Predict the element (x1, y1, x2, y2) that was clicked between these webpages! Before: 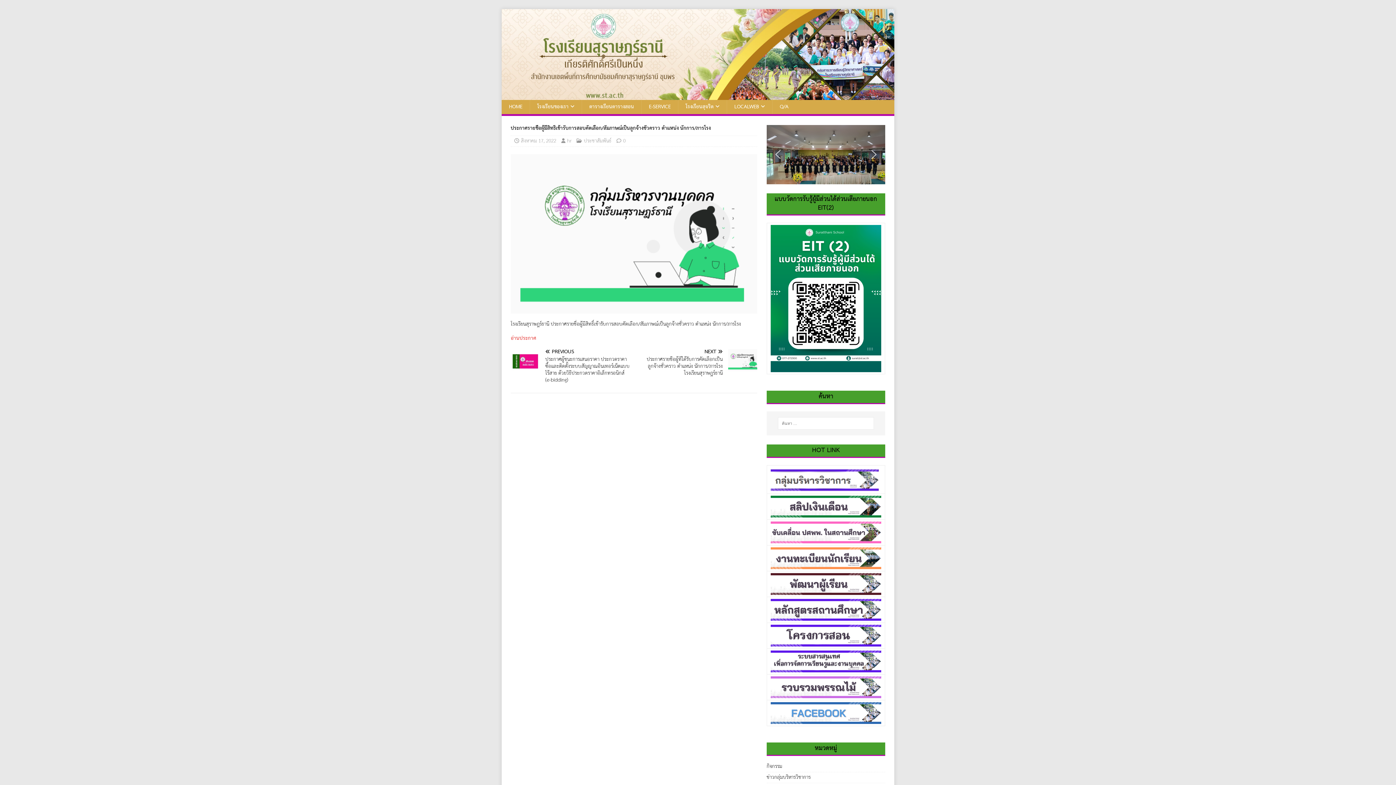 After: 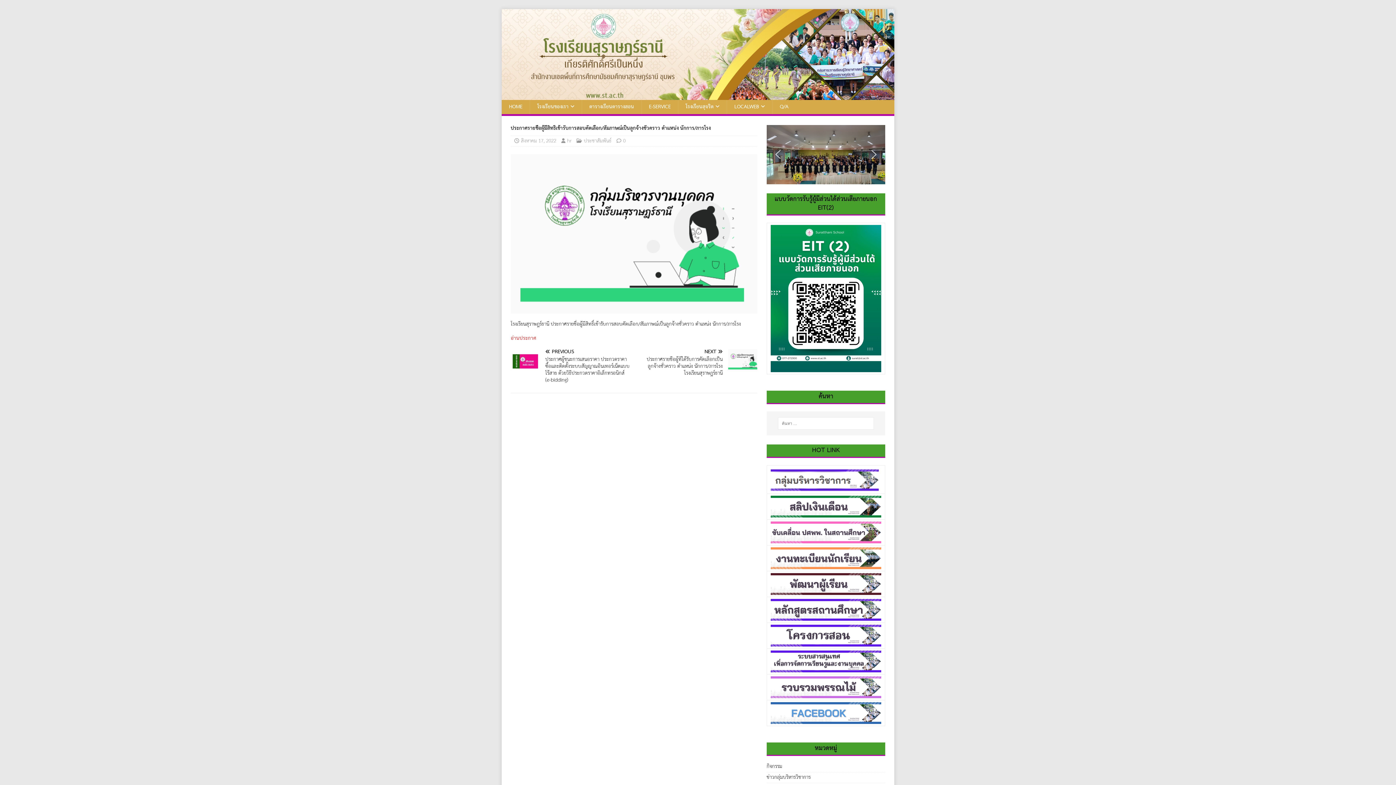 Action: bbox: (770, 664, 881, 673)